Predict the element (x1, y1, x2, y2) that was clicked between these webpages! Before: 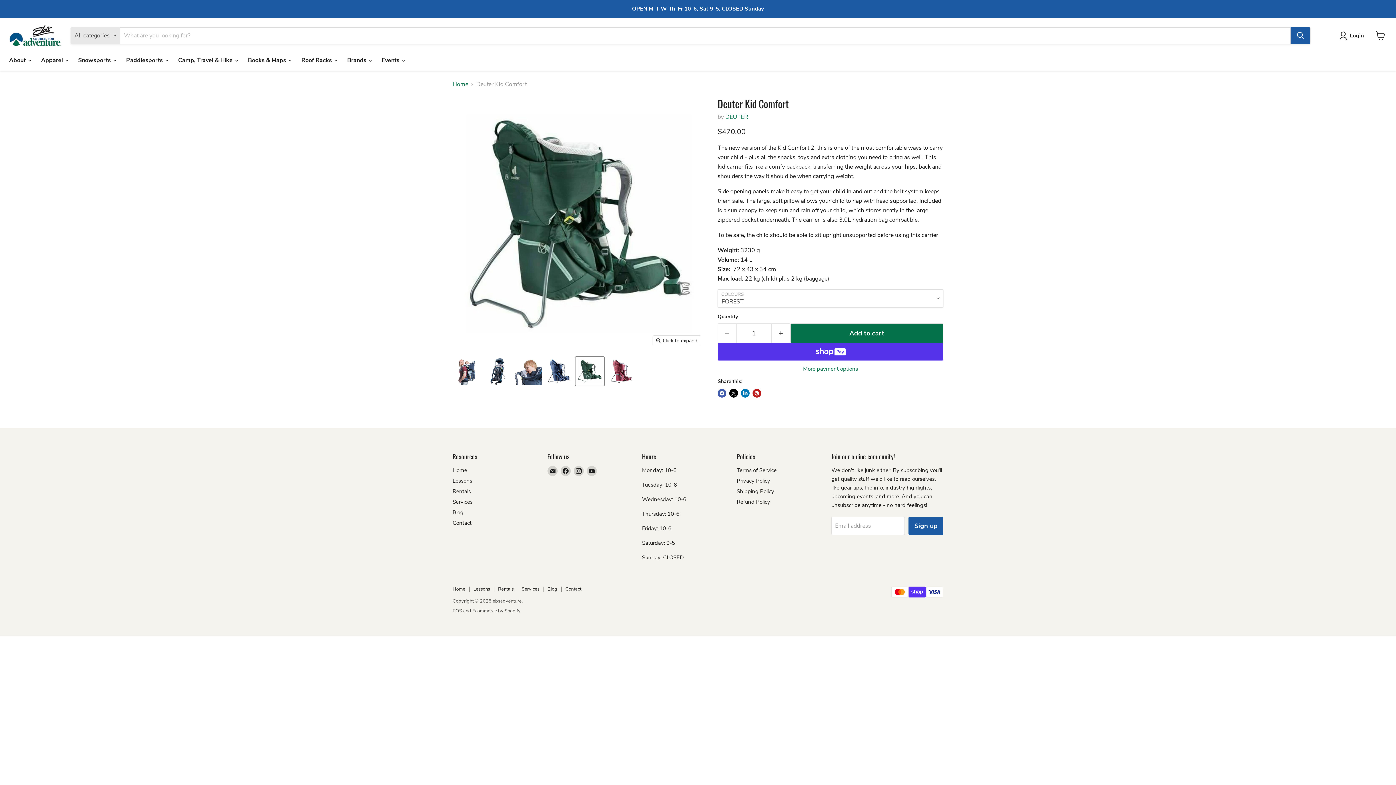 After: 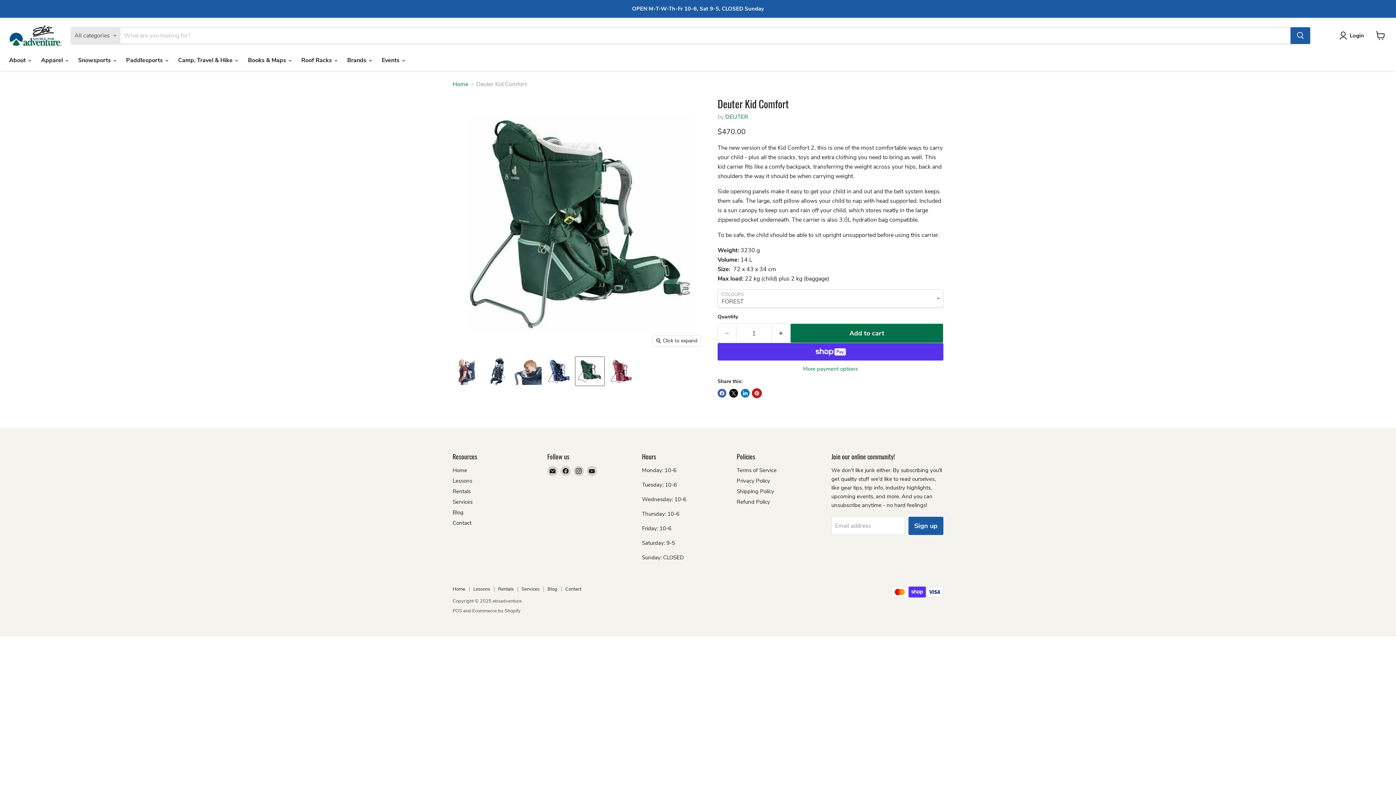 Action: label: Pin on Pinterest bbox: (752, 389, 761, 397)